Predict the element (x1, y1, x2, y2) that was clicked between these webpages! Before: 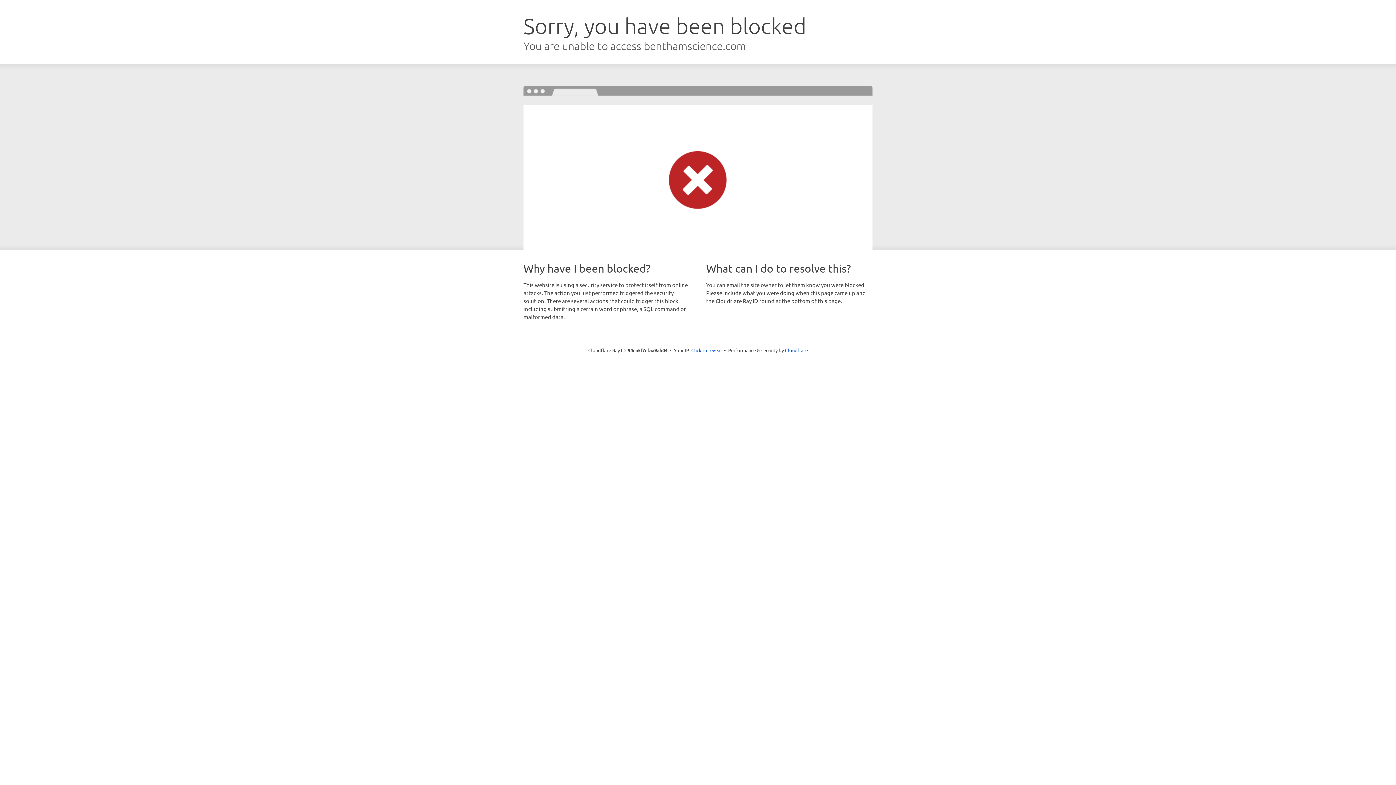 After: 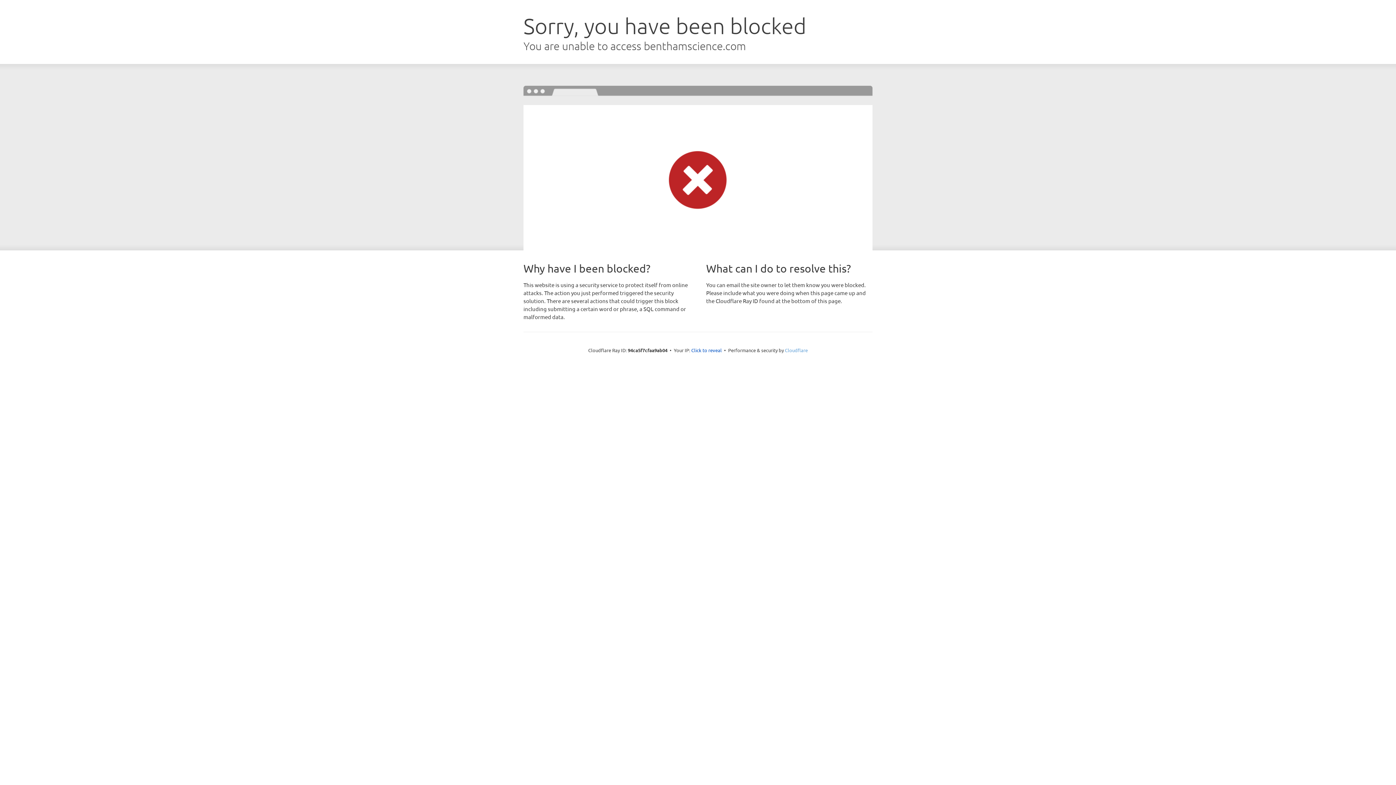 Action: bbox: (785, 347, 808, 353) label: Cloudflare